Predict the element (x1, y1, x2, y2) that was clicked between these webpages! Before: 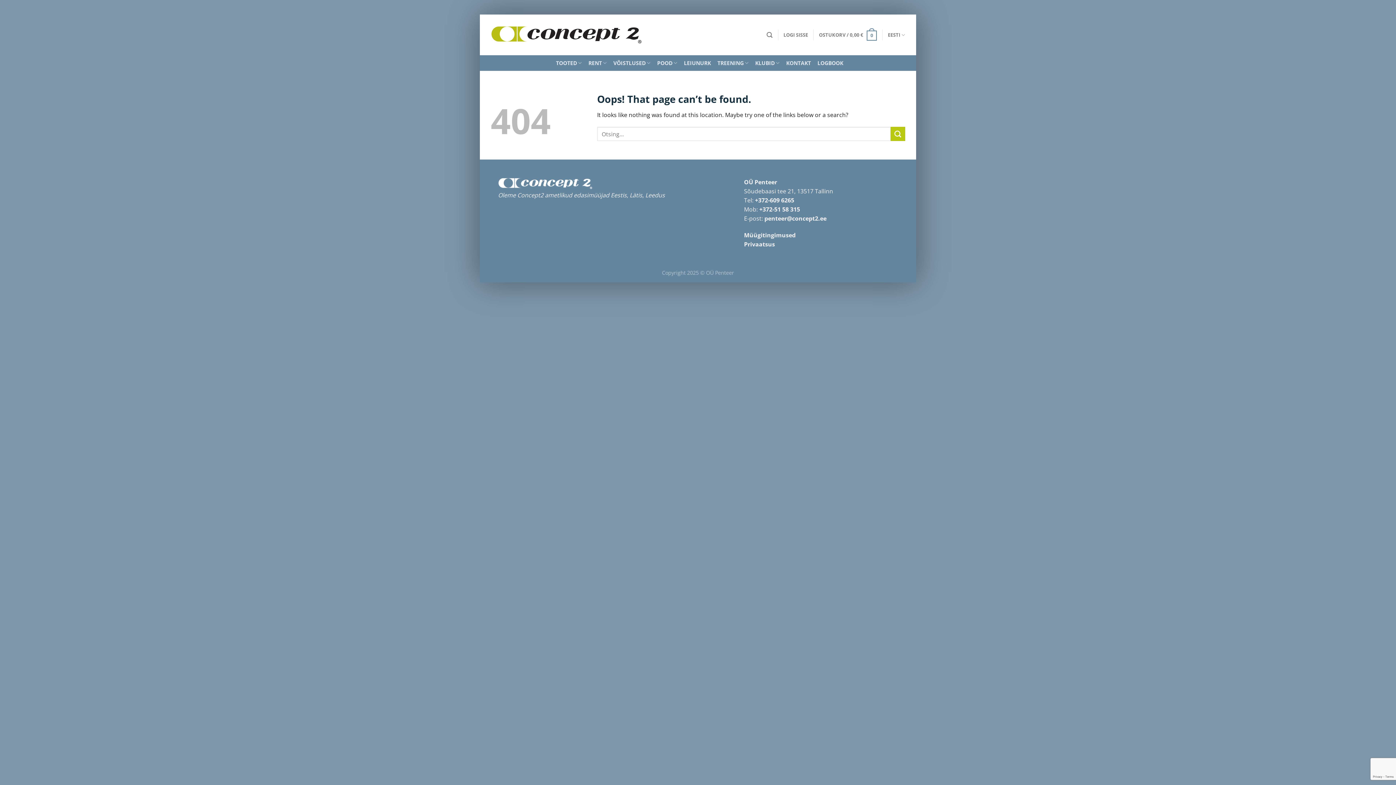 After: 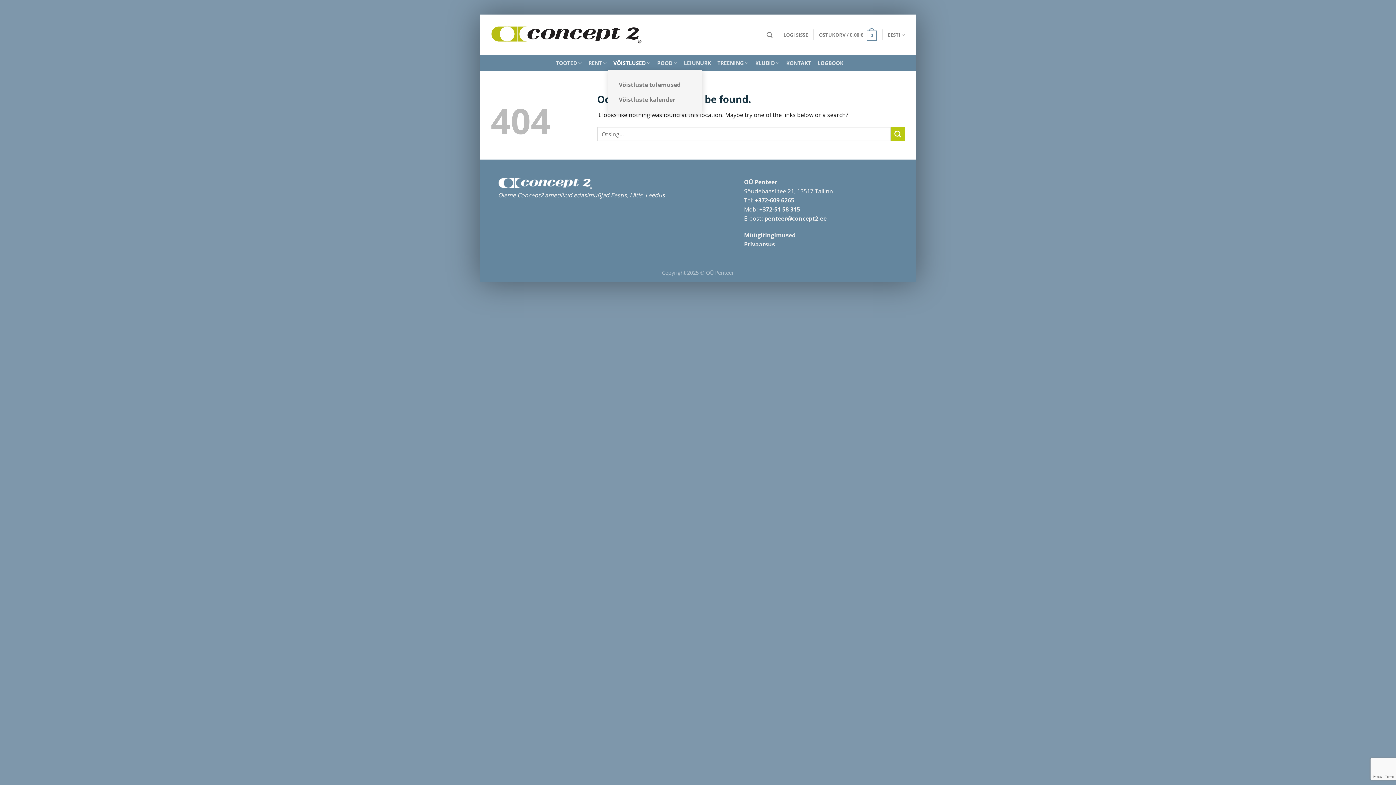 Action: label: VÕISTLUSED bbox: (613, 56, 650, 70)